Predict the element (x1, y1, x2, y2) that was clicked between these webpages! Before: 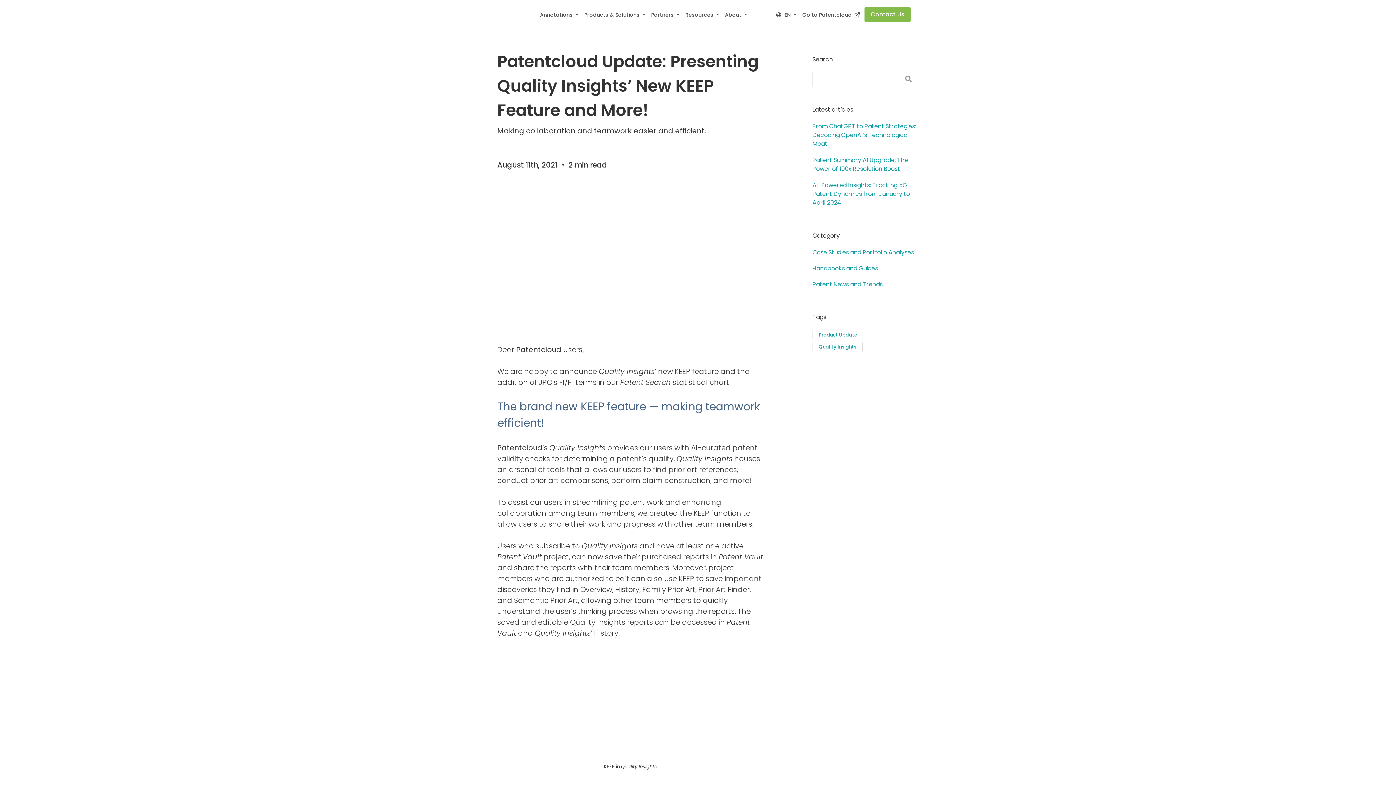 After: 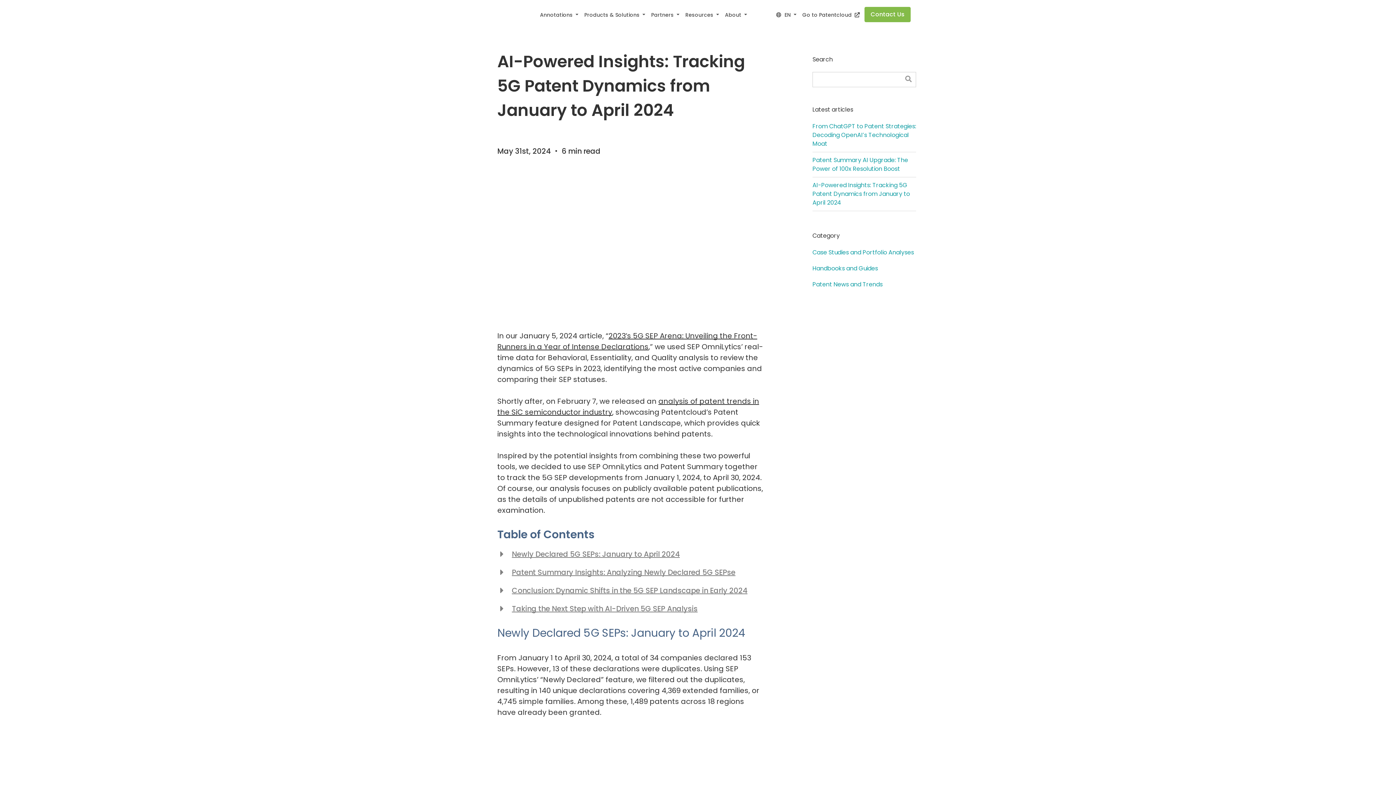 Action: label: AI-Powered Insights: Tracking 5G Patent Dynamics from January to April 2024 bbox: (812, 181, 910, 206)